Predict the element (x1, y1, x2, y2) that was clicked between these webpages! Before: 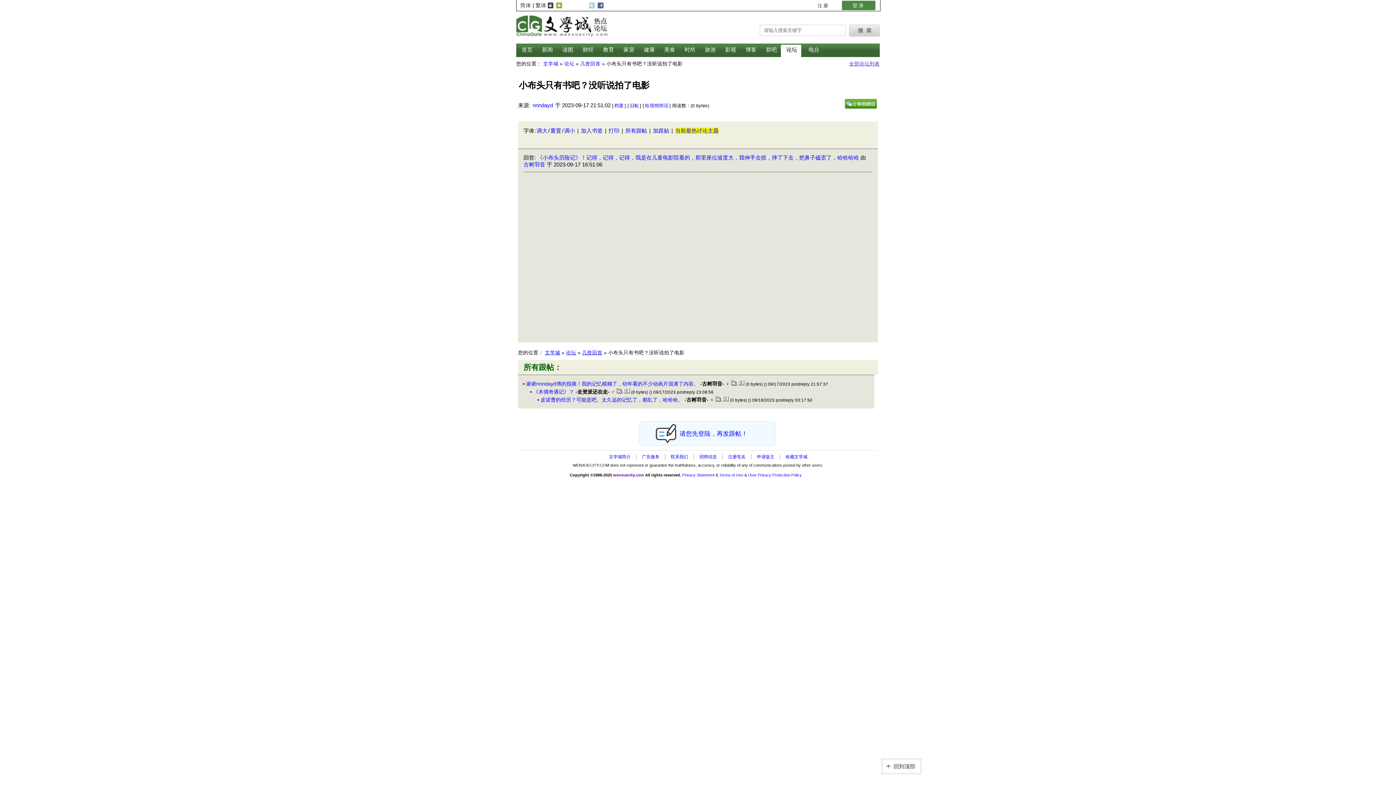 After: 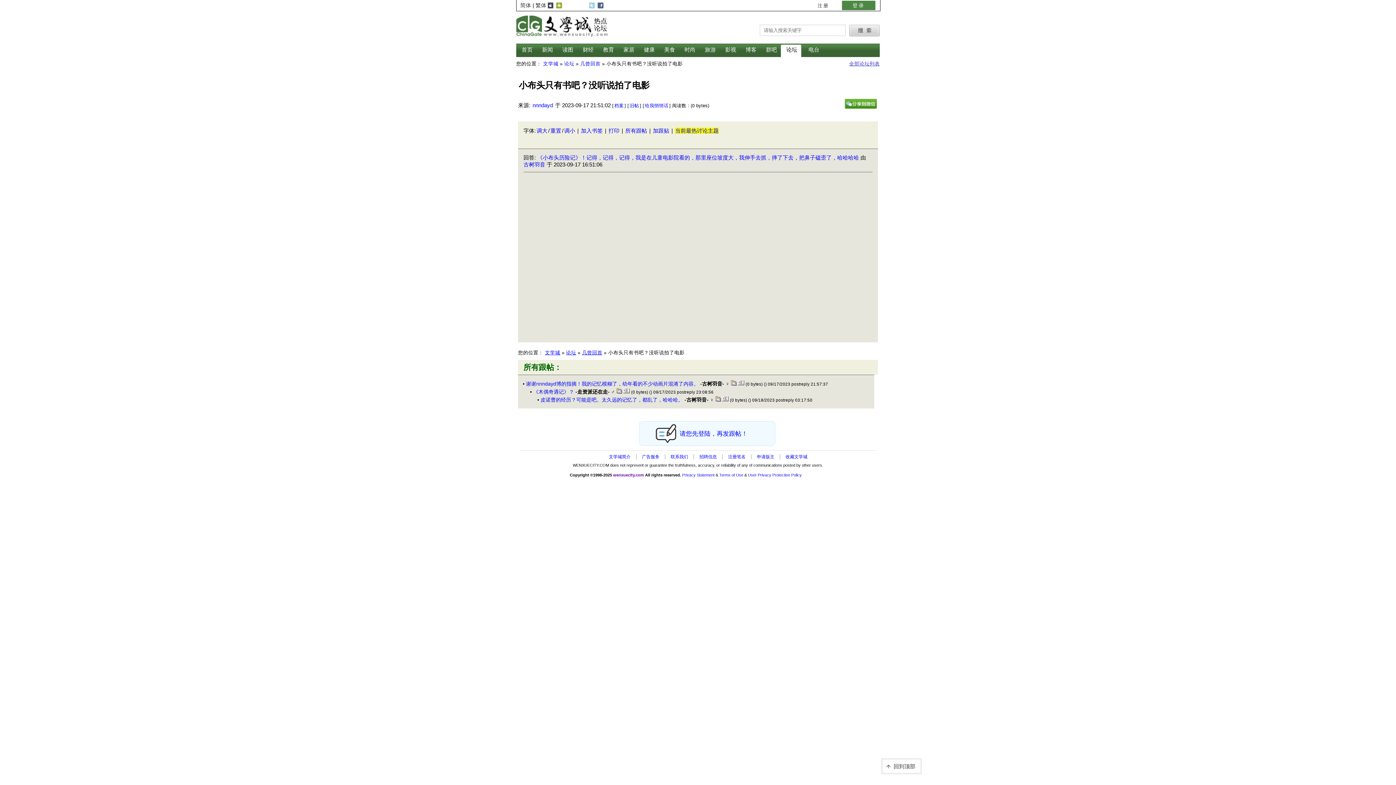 Action: bbox: (728, 454, 745, 459) label: 注册笔名